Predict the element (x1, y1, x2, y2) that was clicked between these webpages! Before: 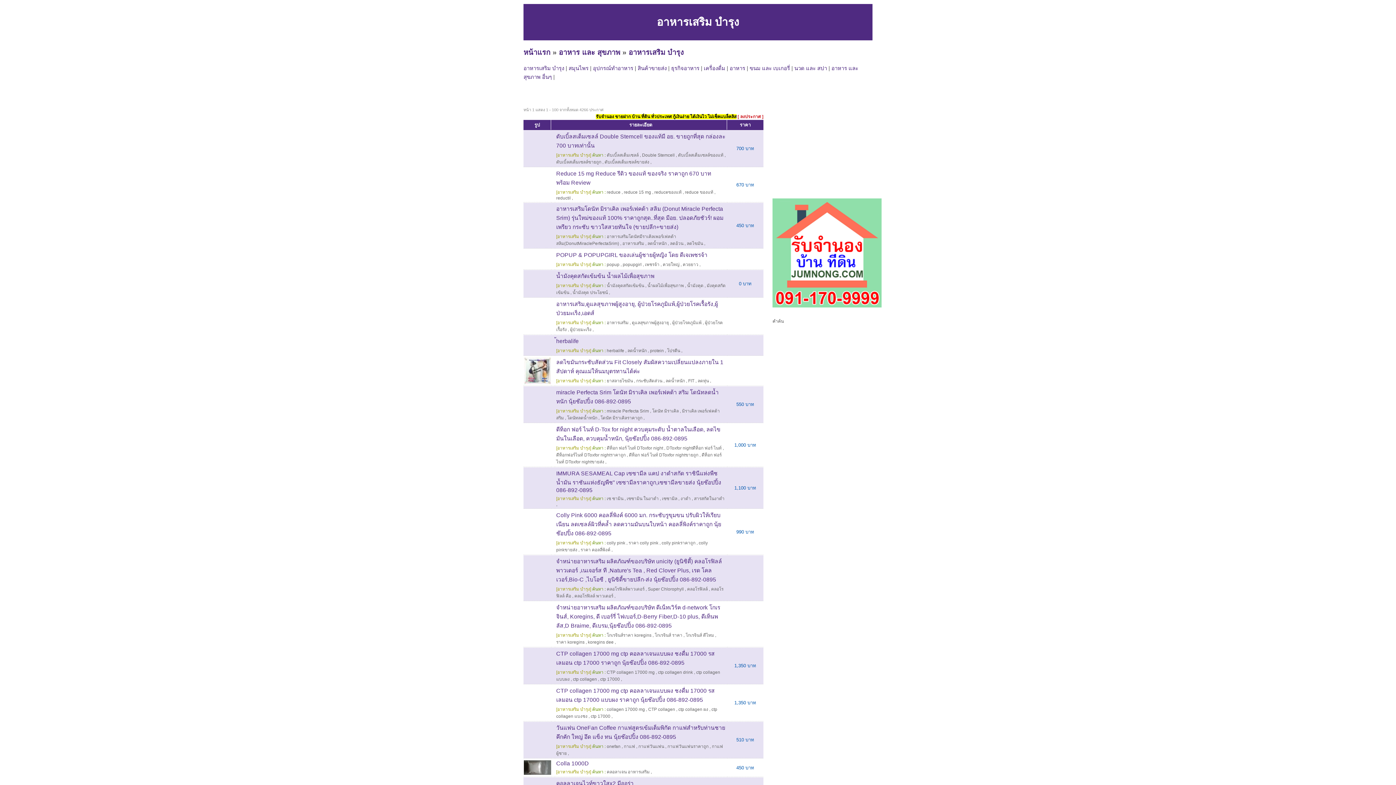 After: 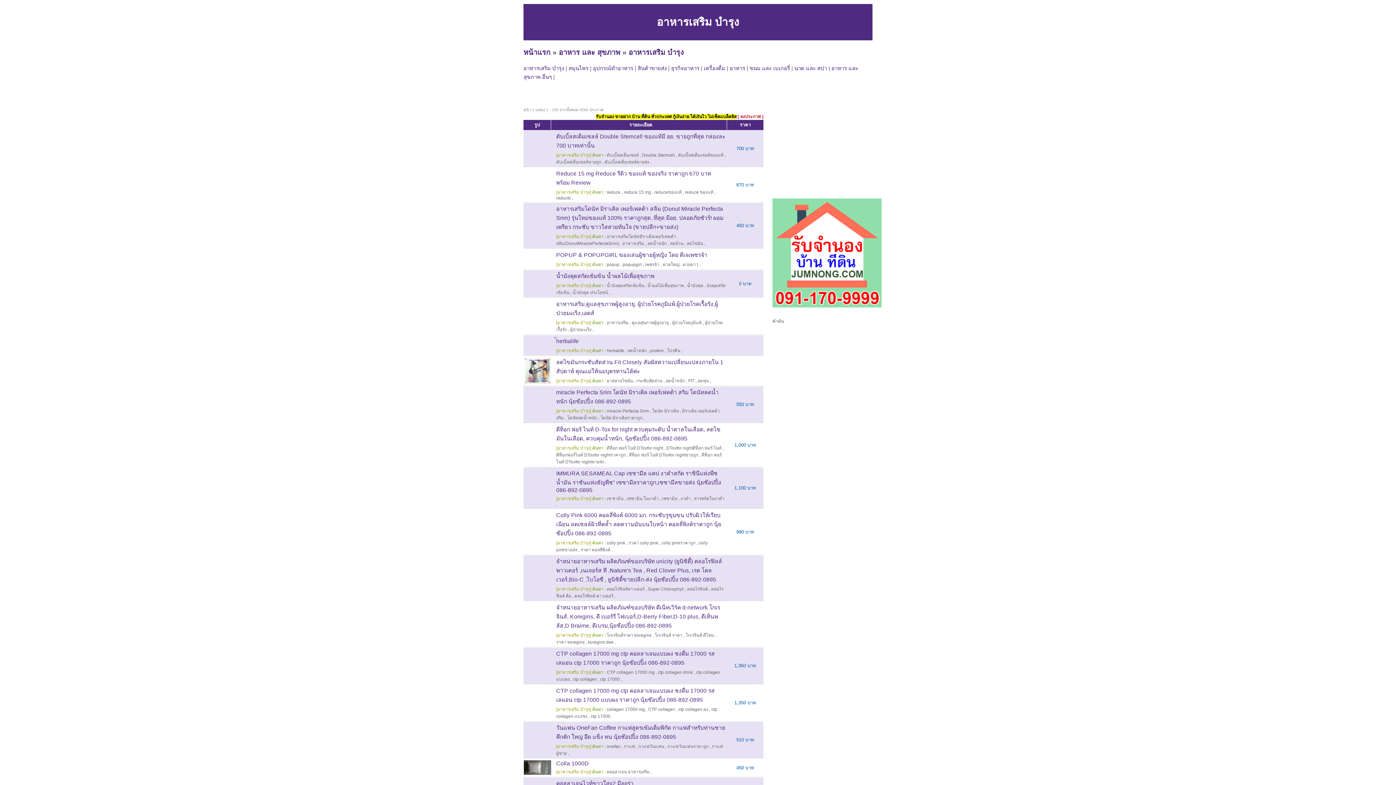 Action: label: [อาหารเสริม บำรุง] bbox: (556, 408, 591, 413)